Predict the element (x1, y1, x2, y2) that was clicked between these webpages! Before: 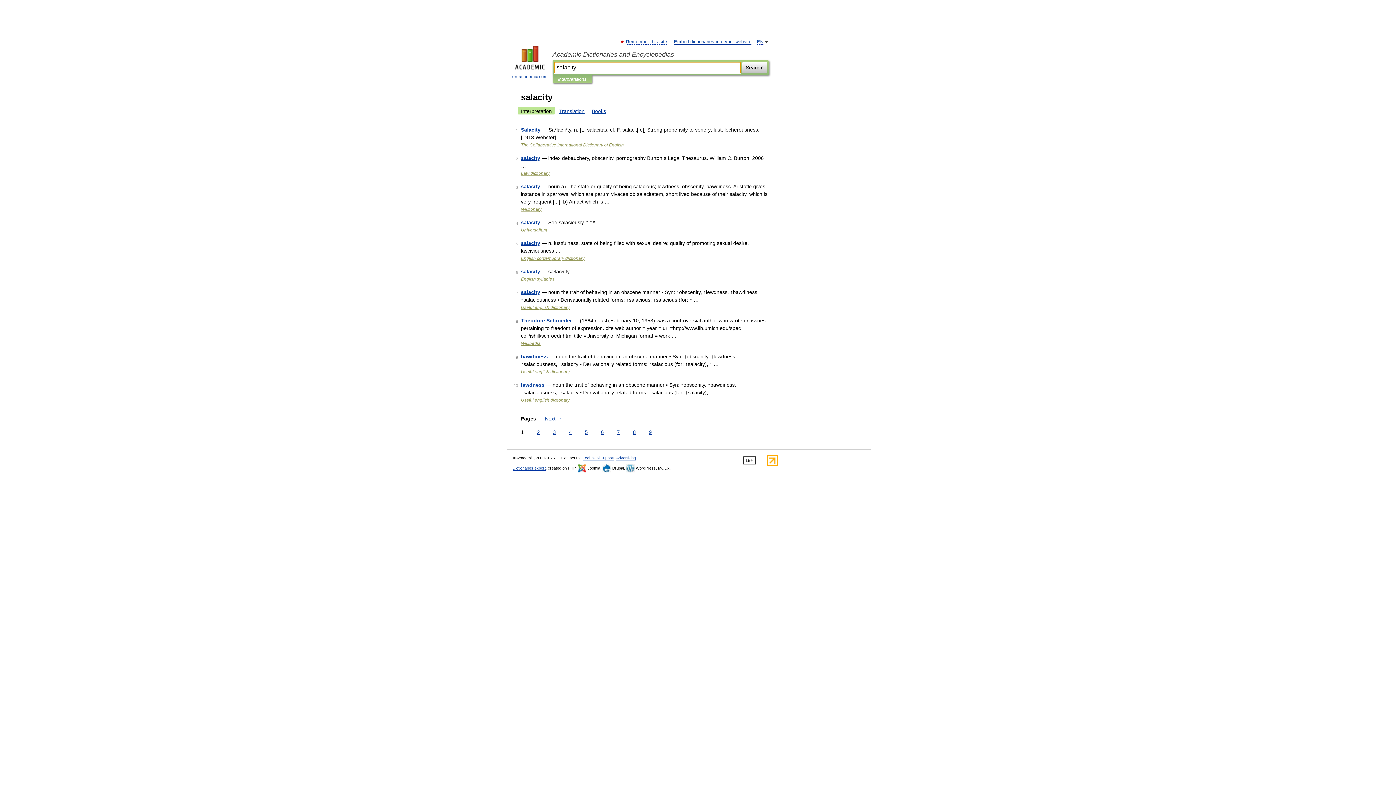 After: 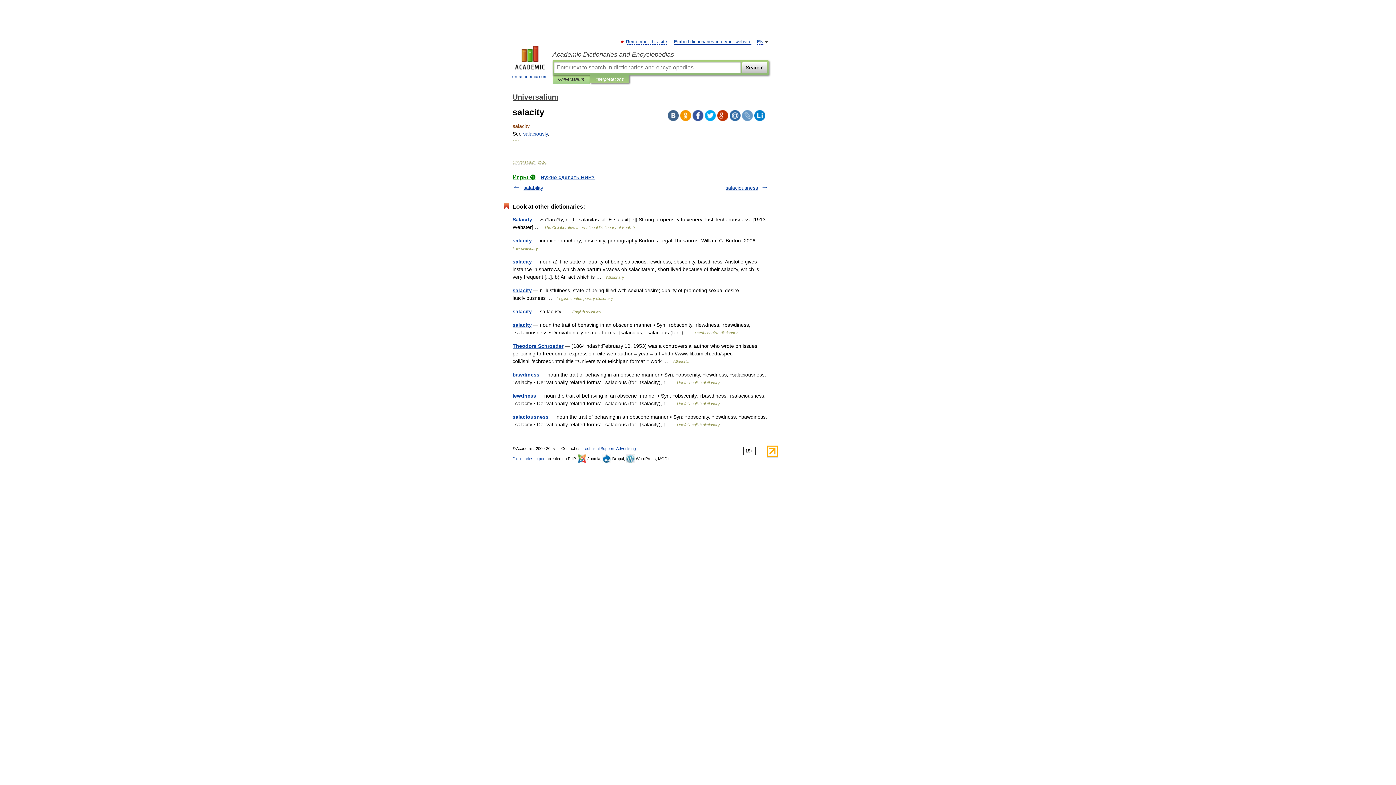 Action: bbox: (521, 219, 540, 225) label: salacity